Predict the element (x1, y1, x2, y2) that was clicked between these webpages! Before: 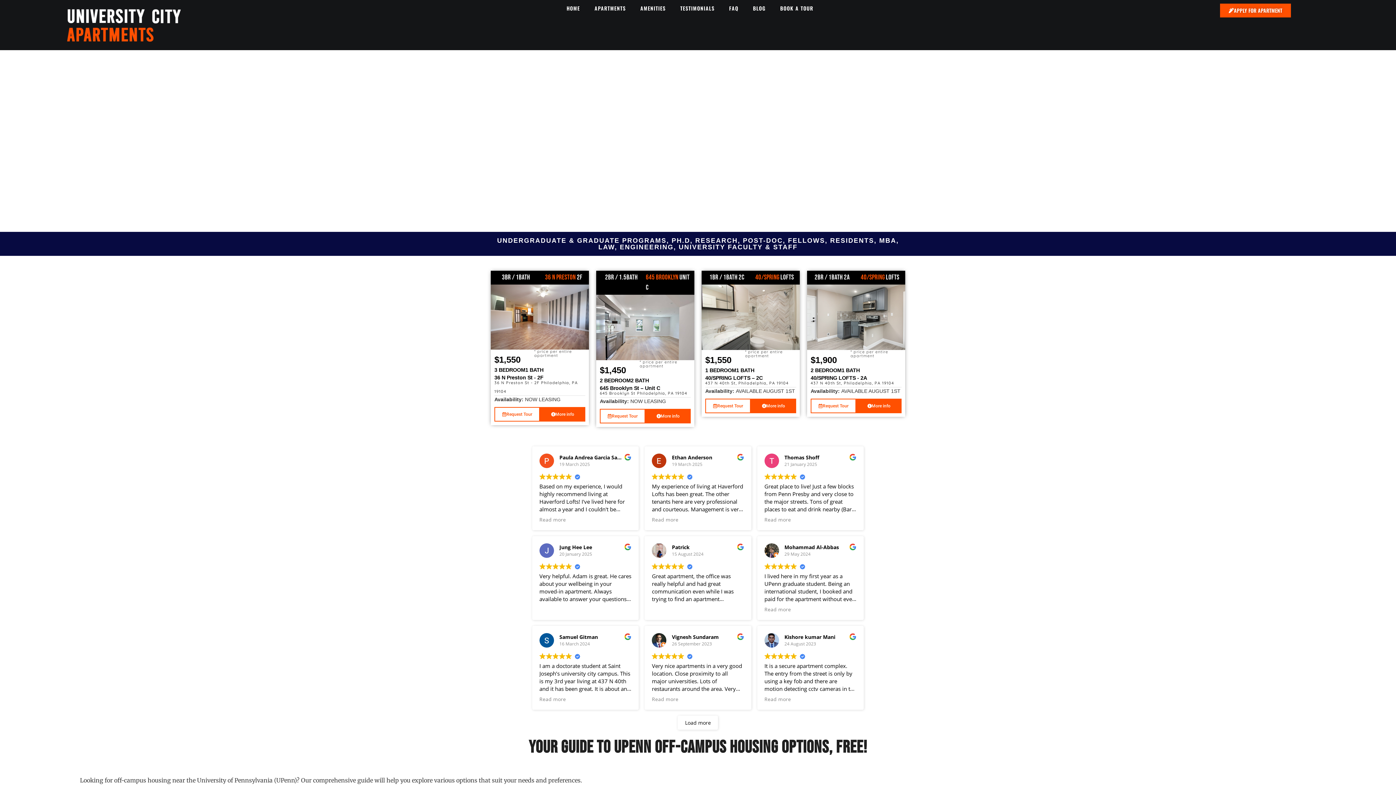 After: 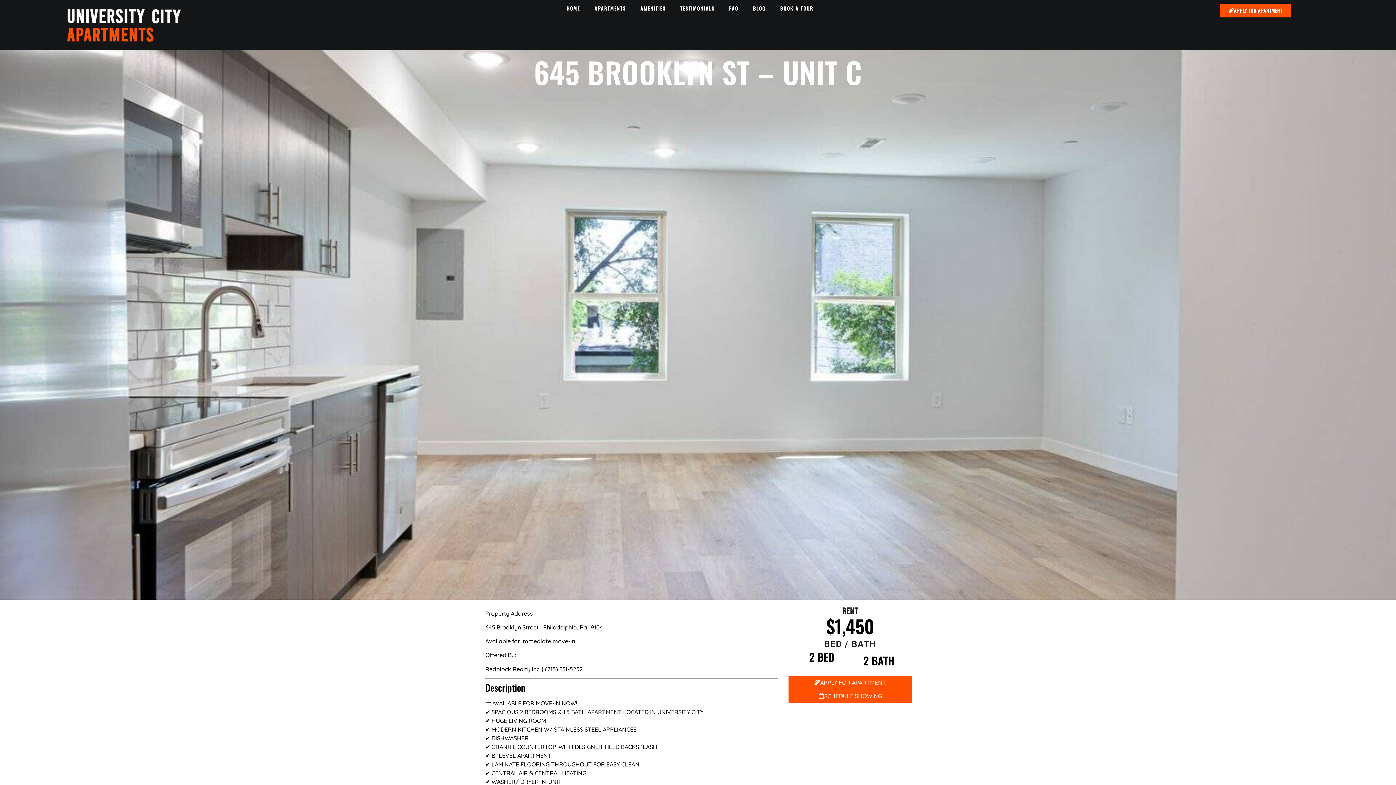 Action: bbox: (596, 294, 694, 360)